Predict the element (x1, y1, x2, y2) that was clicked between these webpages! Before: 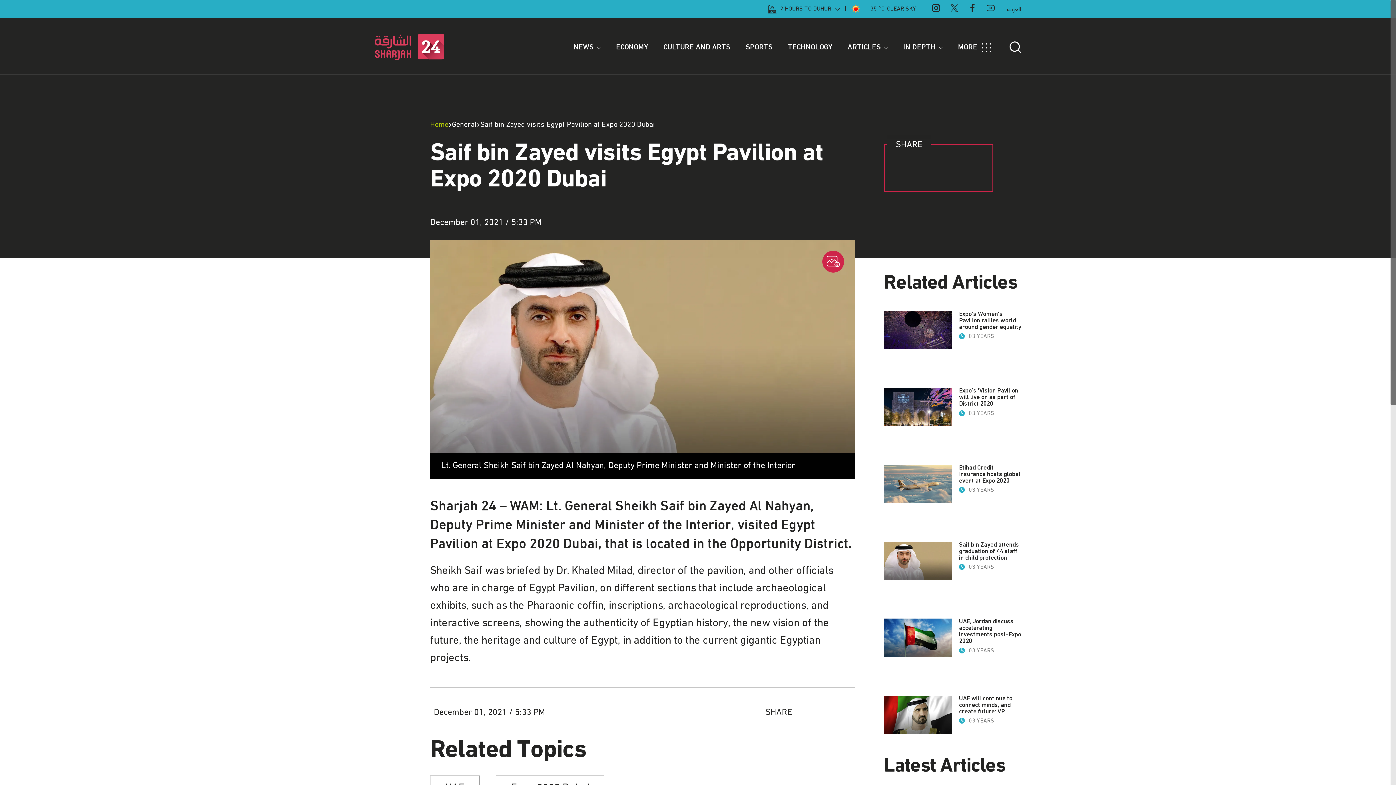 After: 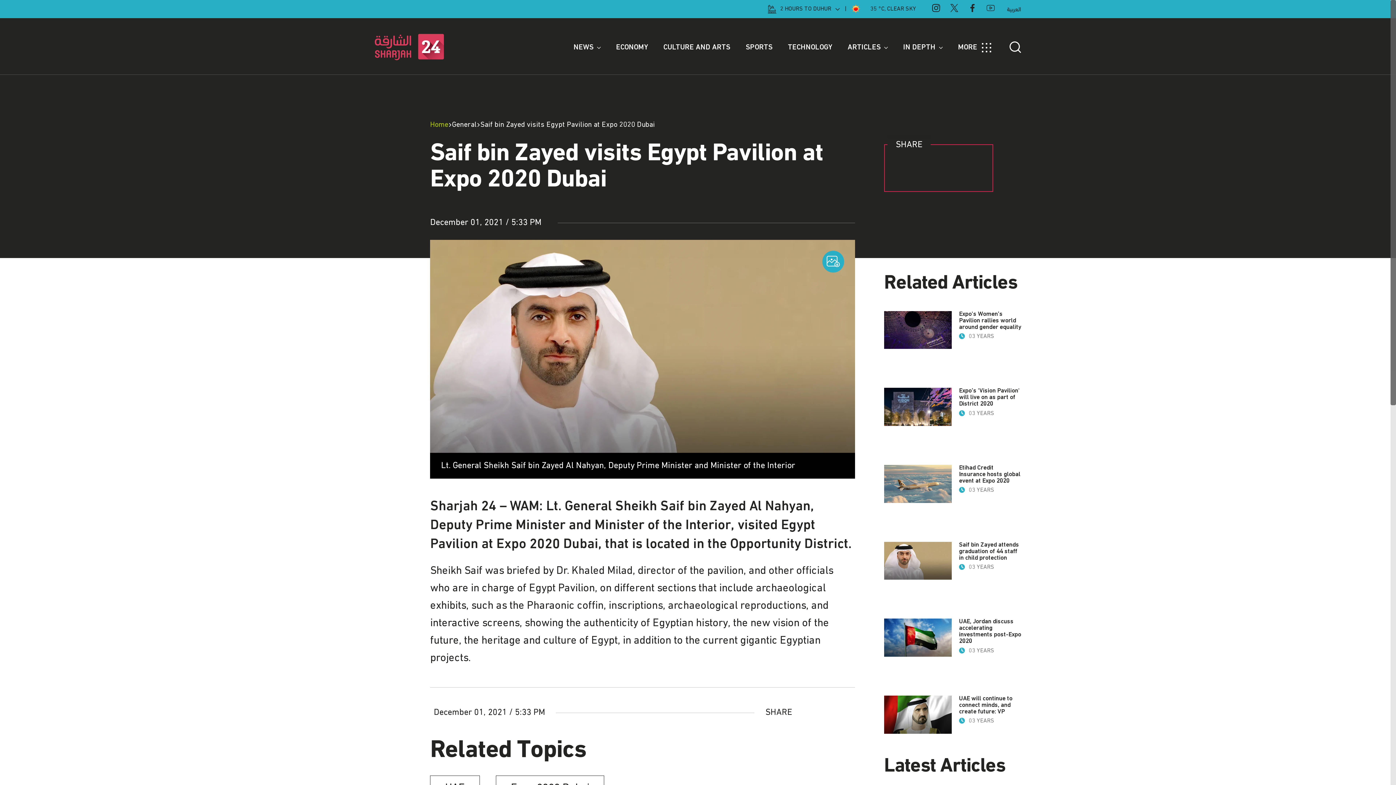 Action: bbox: (822, 250, 844, 272)